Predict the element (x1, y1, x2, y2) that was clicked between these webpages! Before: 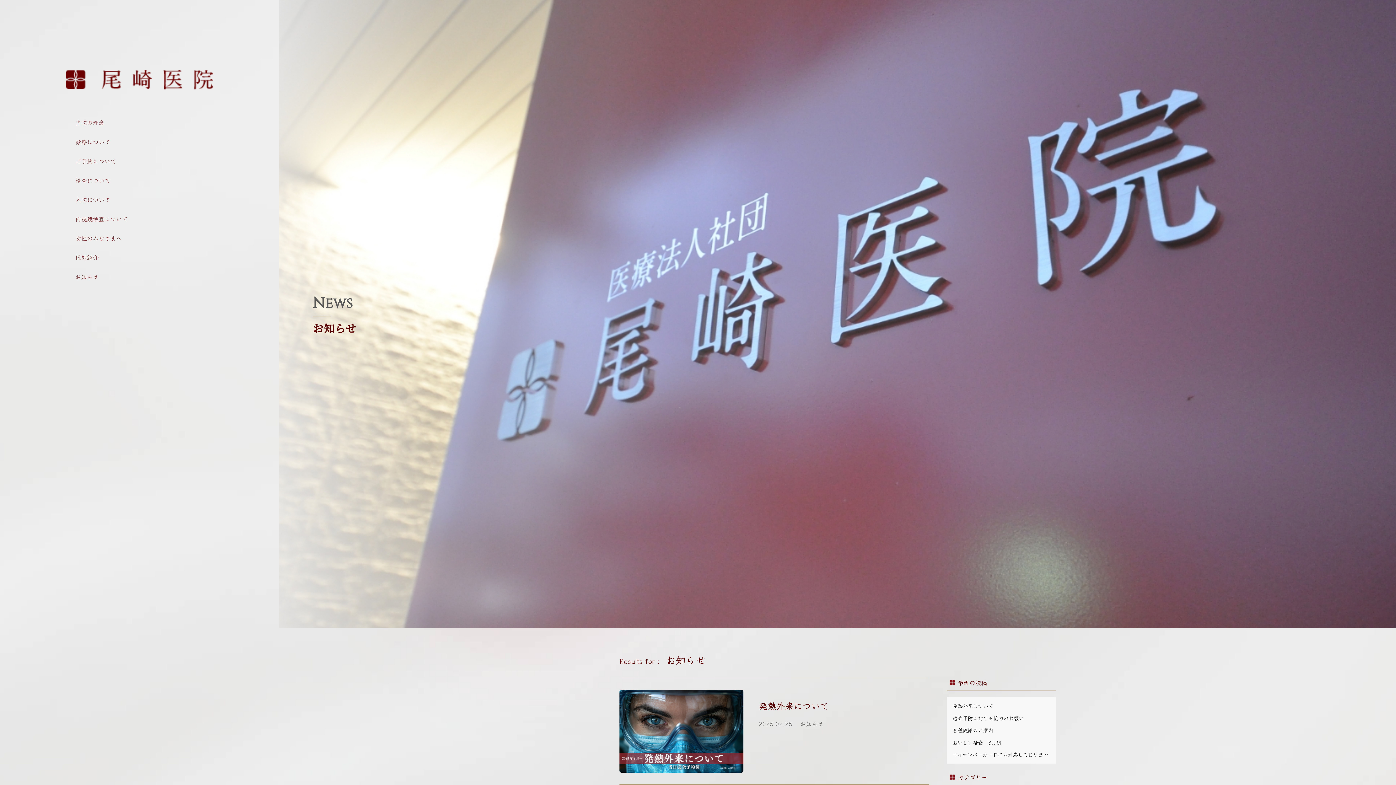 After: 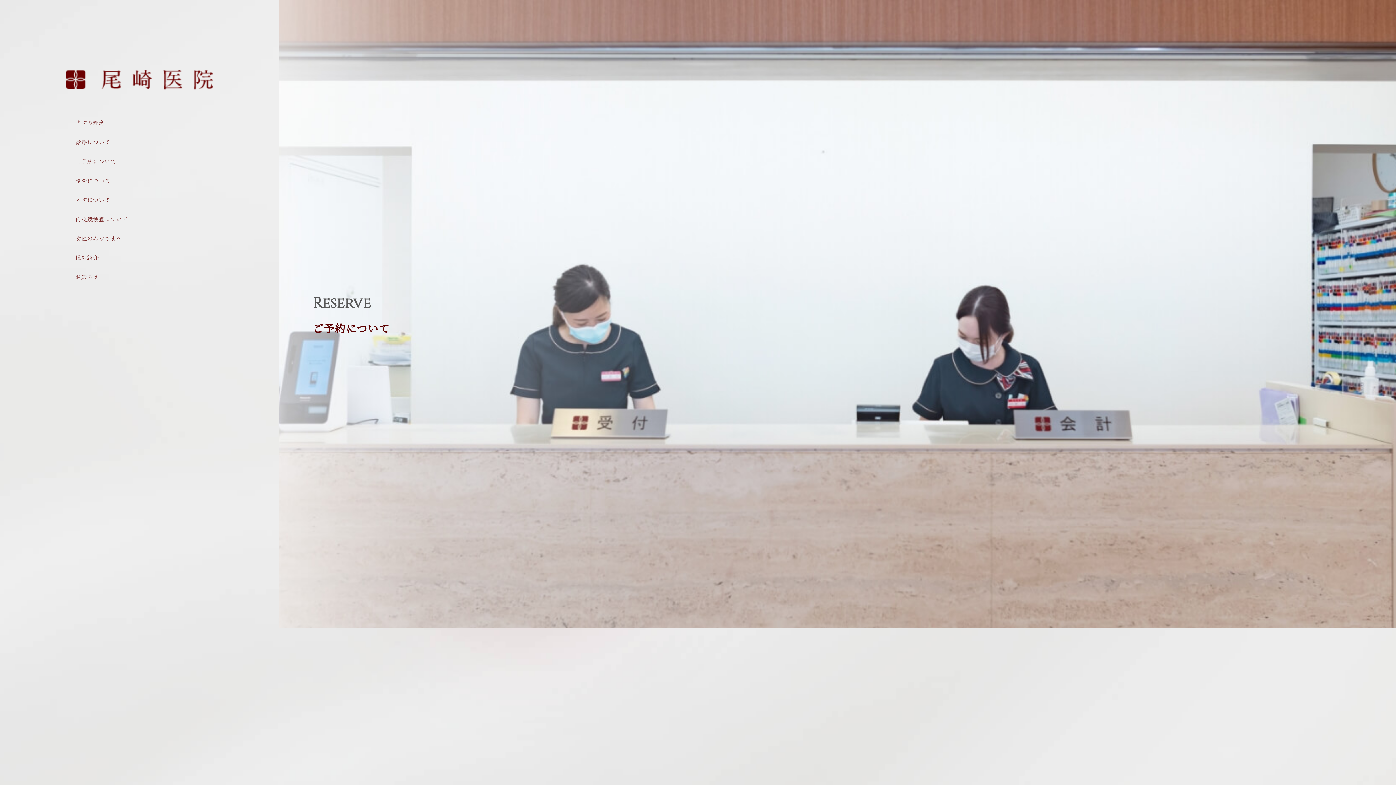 Action: label: ご予約について bbox: (75, 151, 279, 171)